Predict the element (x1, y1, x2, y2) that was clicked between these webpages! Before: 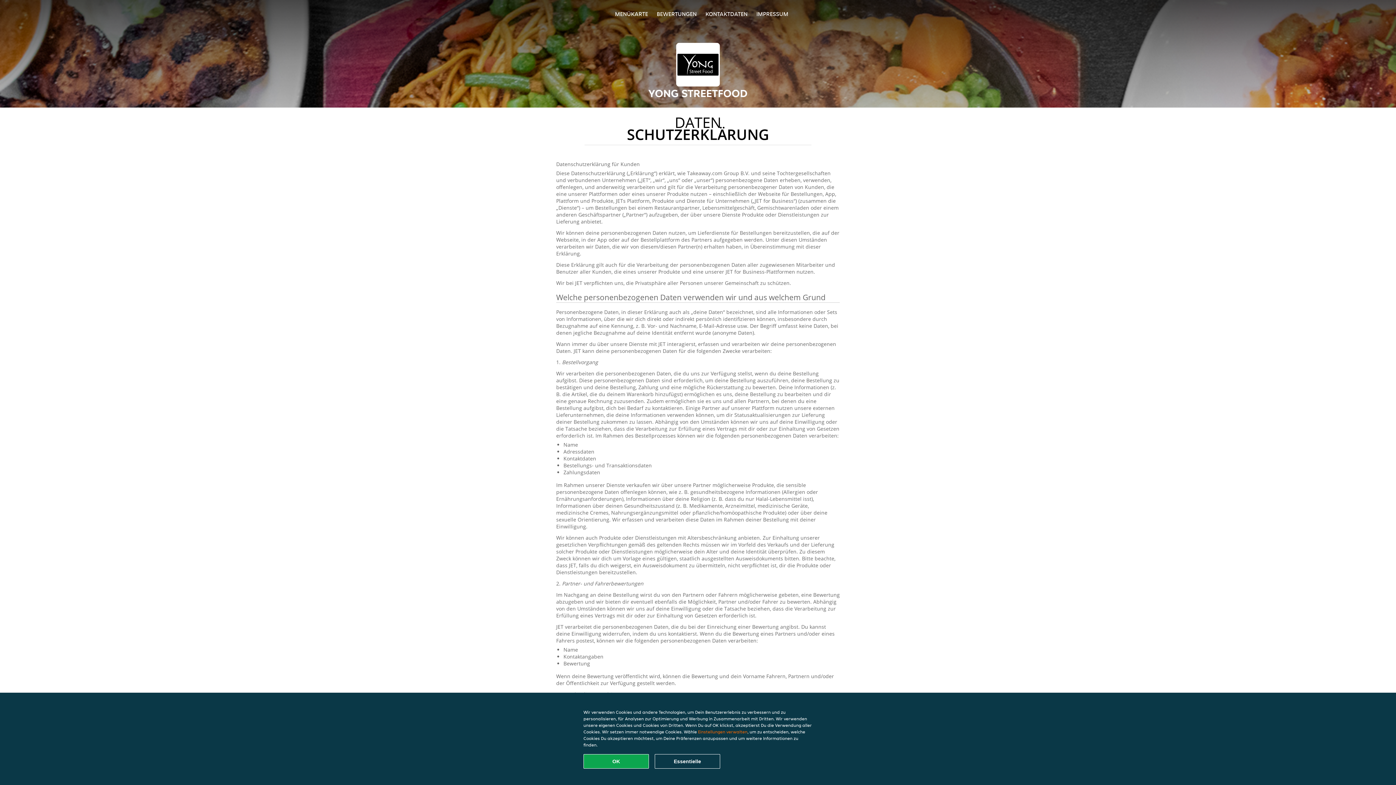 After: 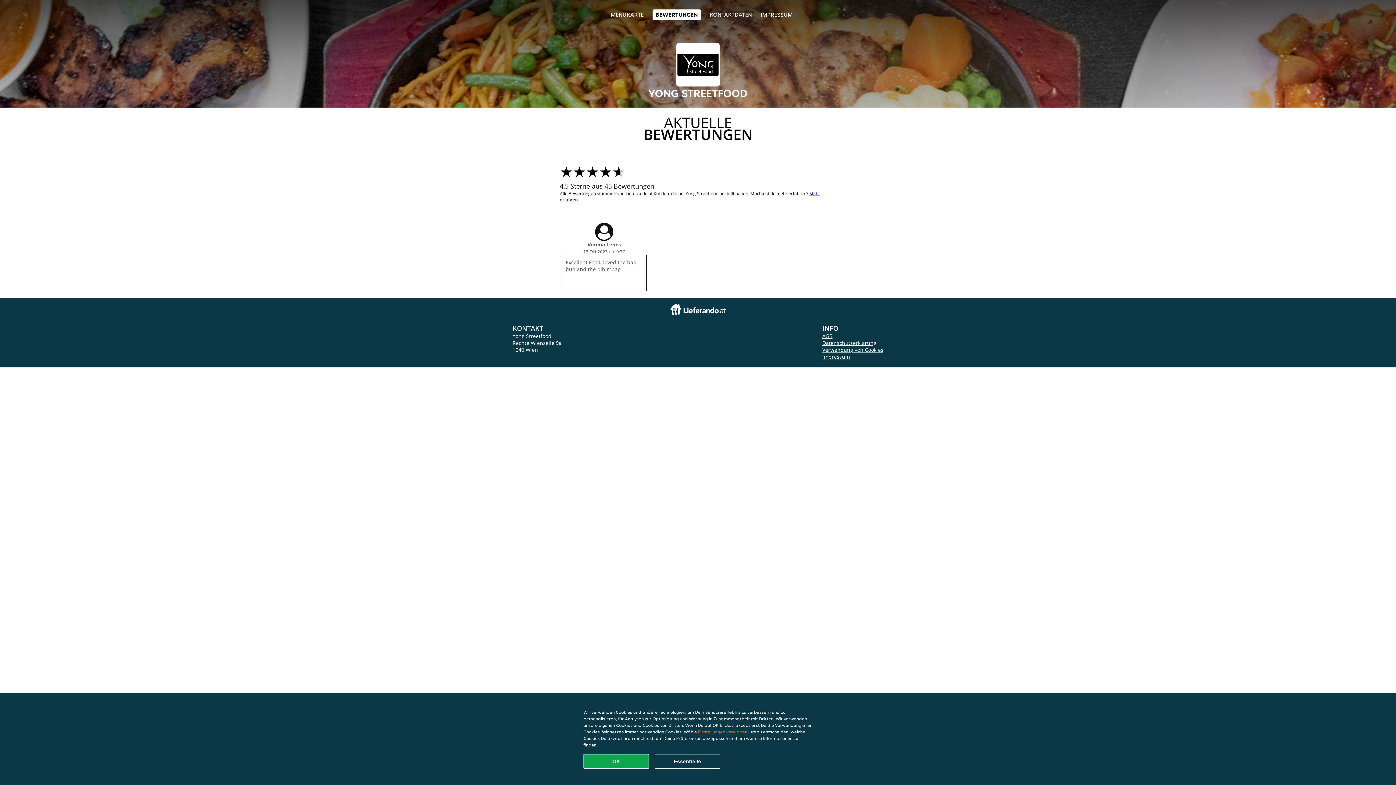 Action: label: BEWERTUNGEN bbox: (656, 10, 696, 17)